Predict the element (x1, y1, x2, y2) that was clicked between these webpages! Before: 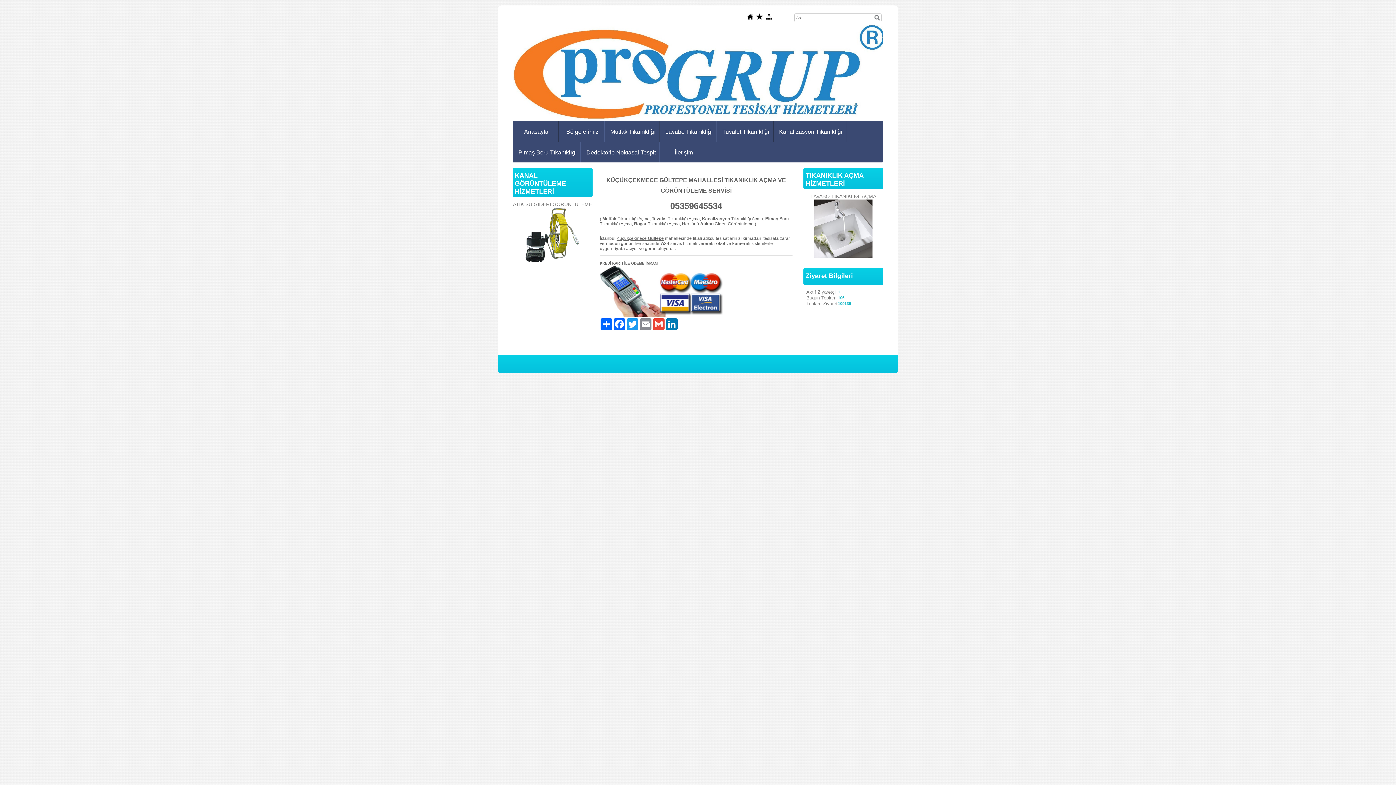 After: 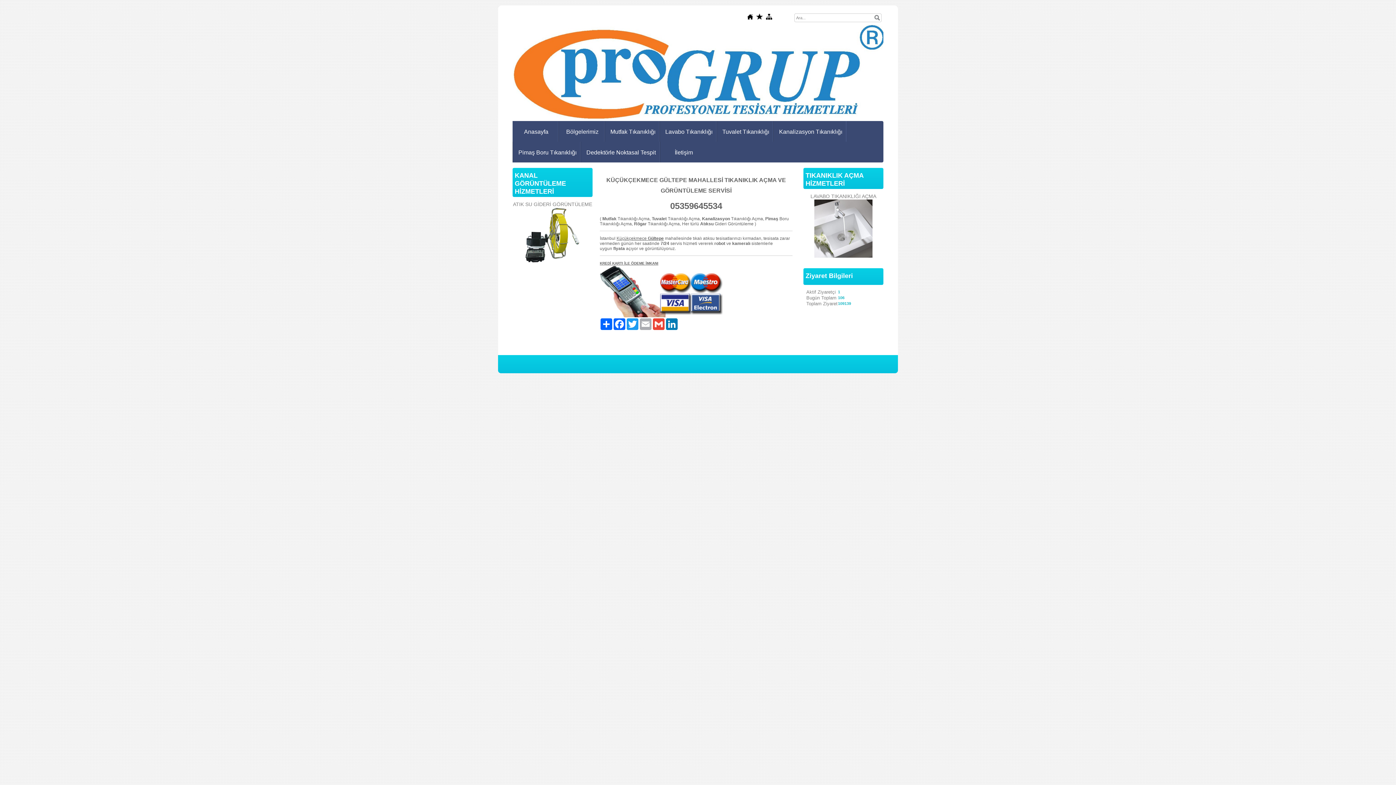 Action: label: Email bbox: (639, 318, 652, 330)